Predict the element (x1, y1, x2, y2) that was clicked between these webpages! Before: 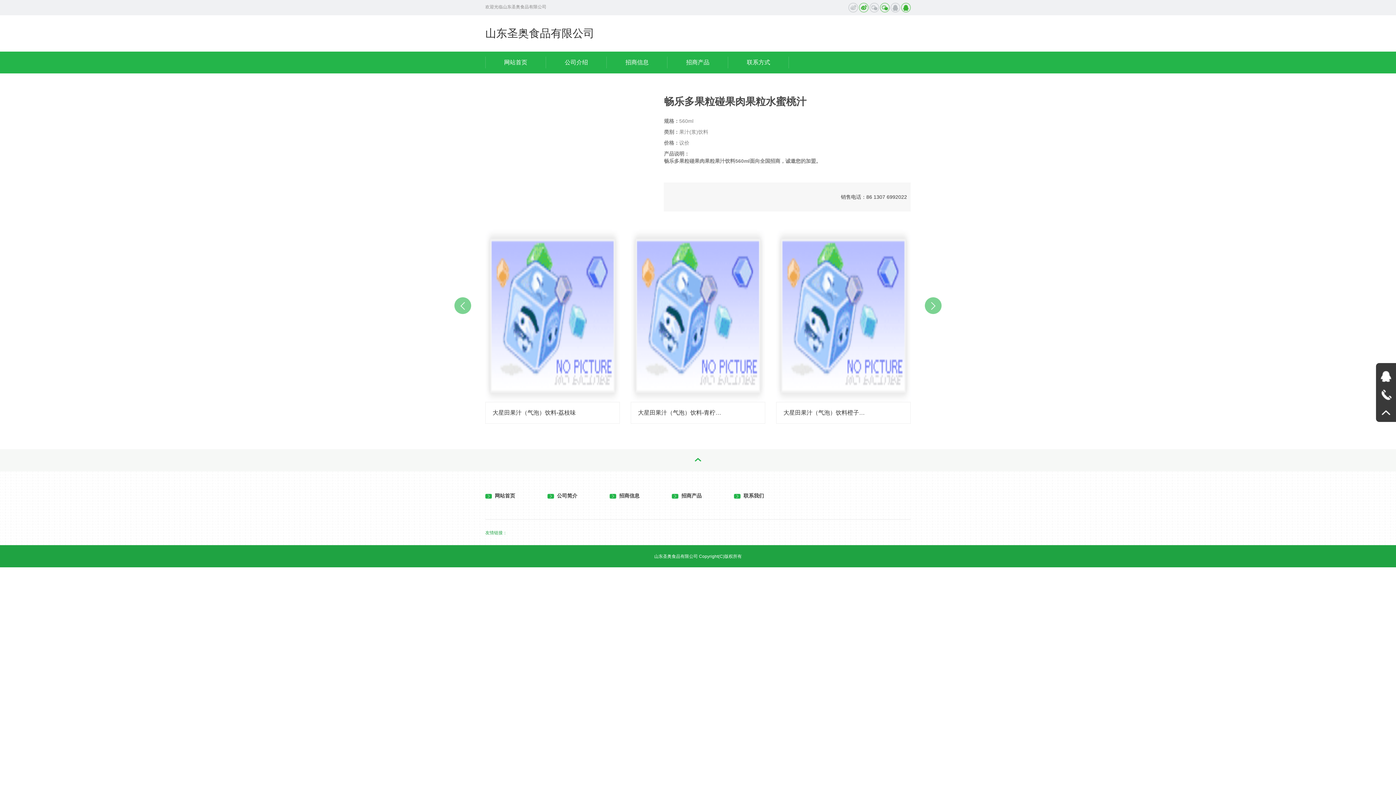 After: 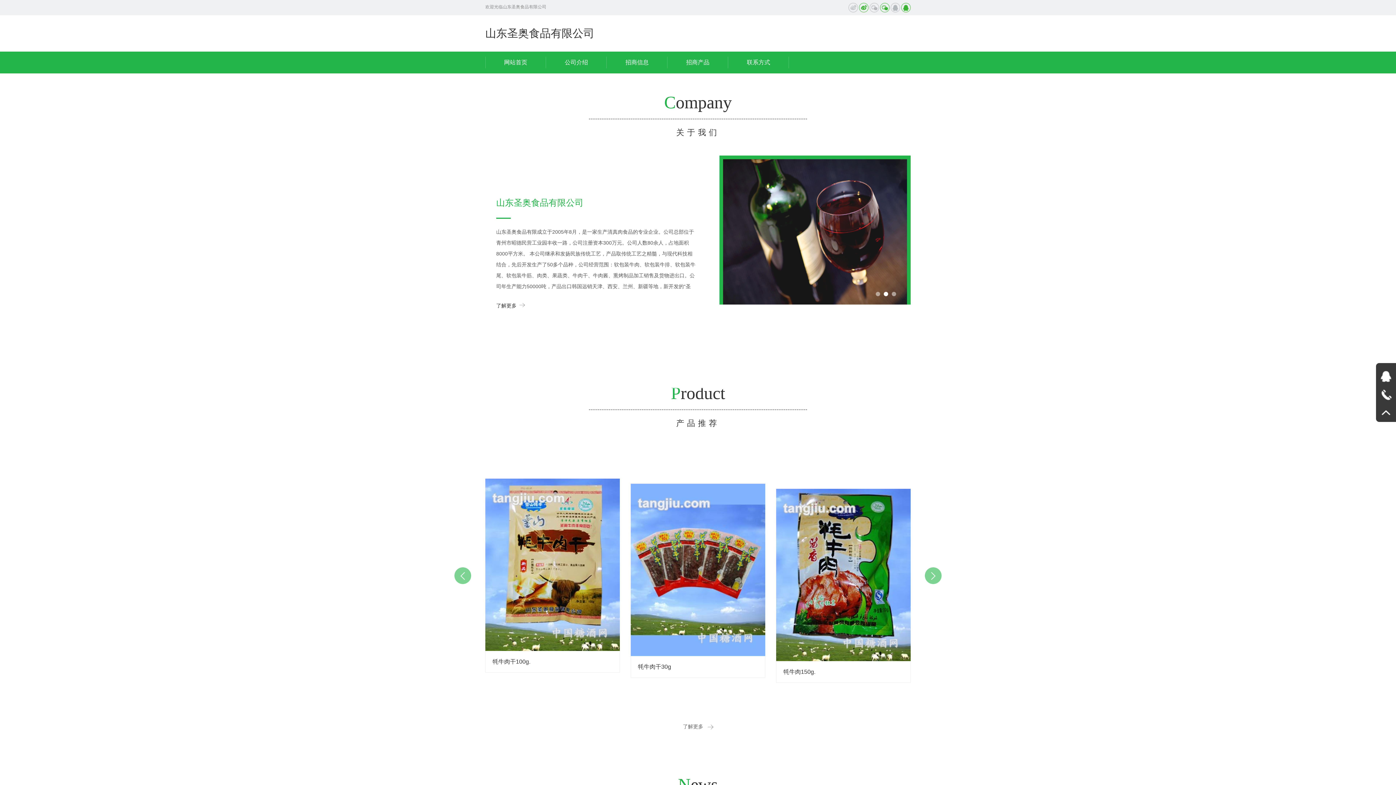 Action: bbox: (485, 27, 594, 39) label: 山东圣奥食品有限公司